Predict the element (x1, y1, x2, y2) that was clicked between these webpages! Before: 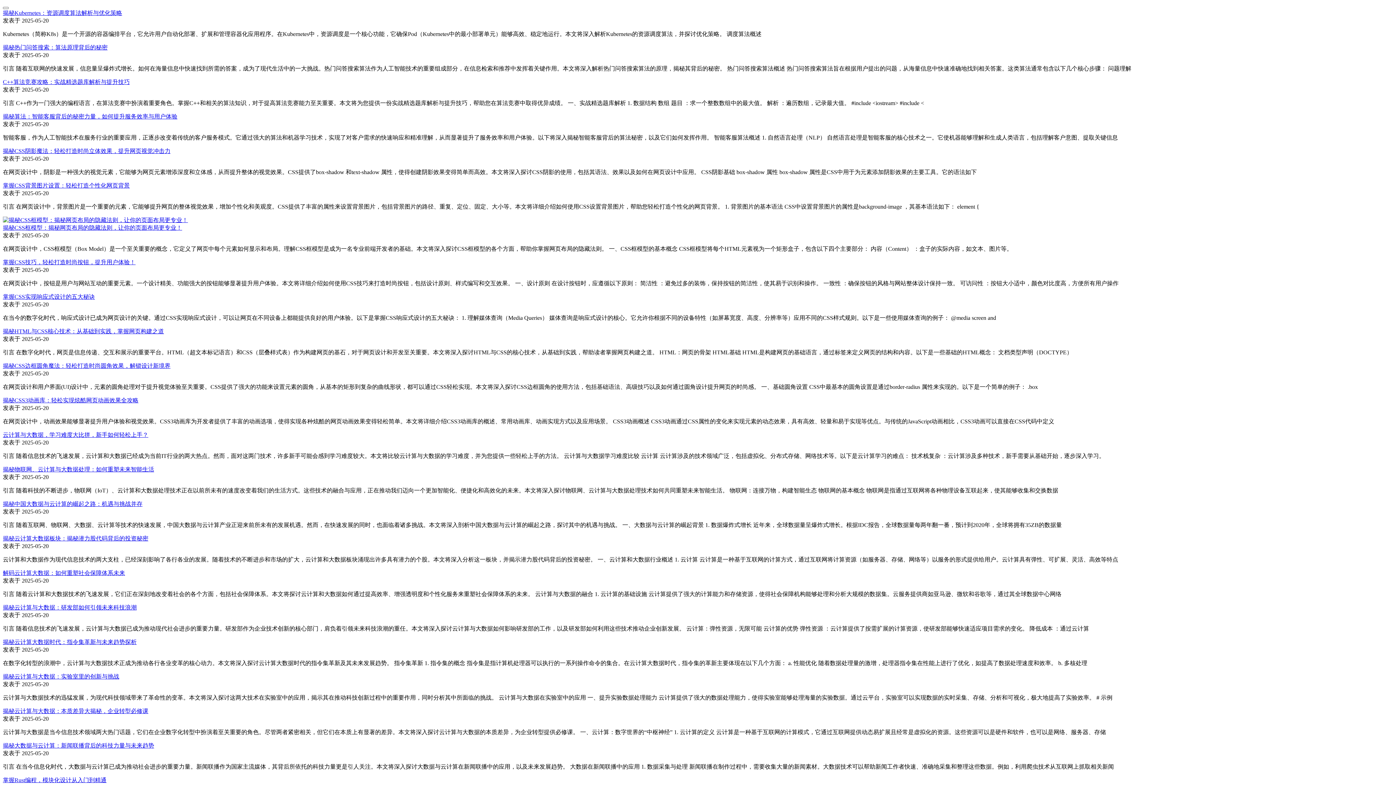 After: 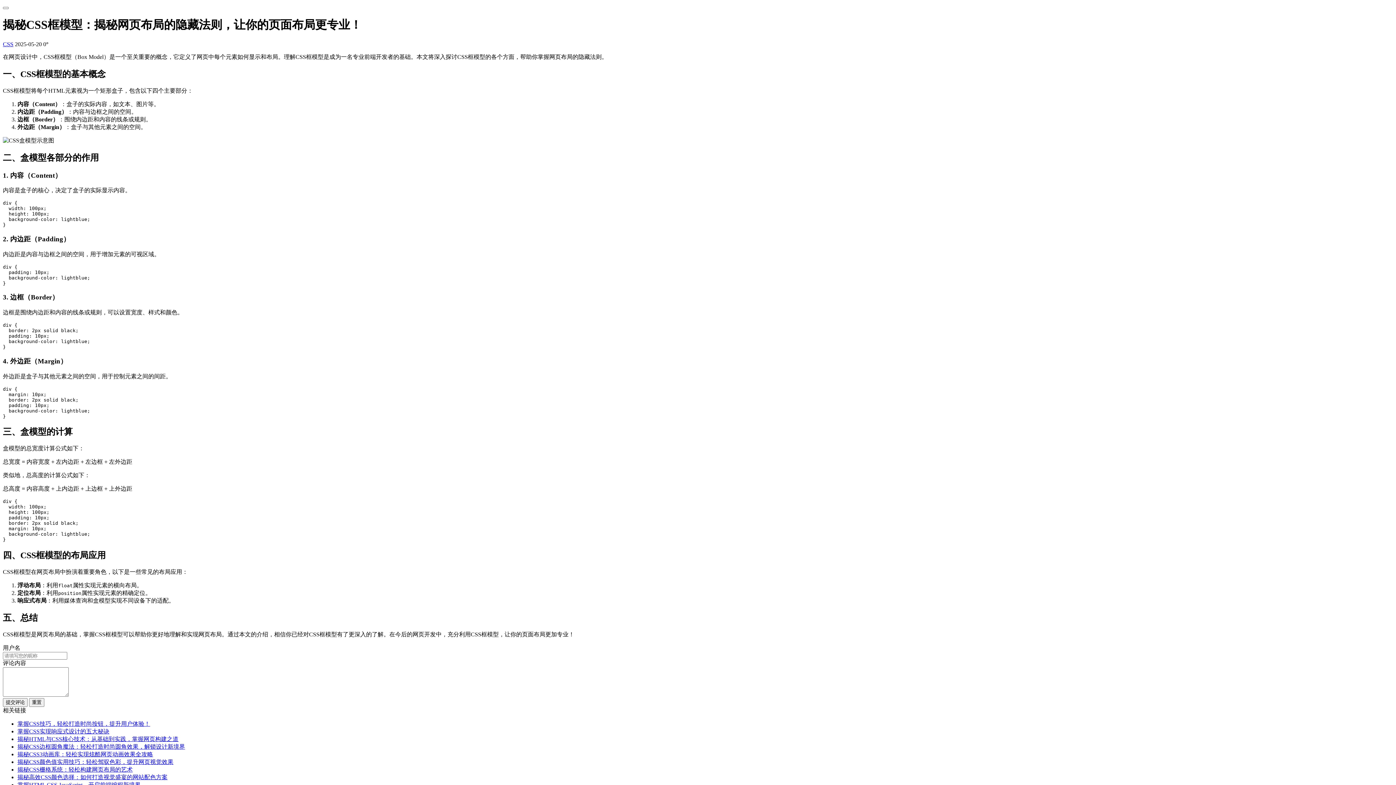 Action: bbox: (2, 217, 188, 223)